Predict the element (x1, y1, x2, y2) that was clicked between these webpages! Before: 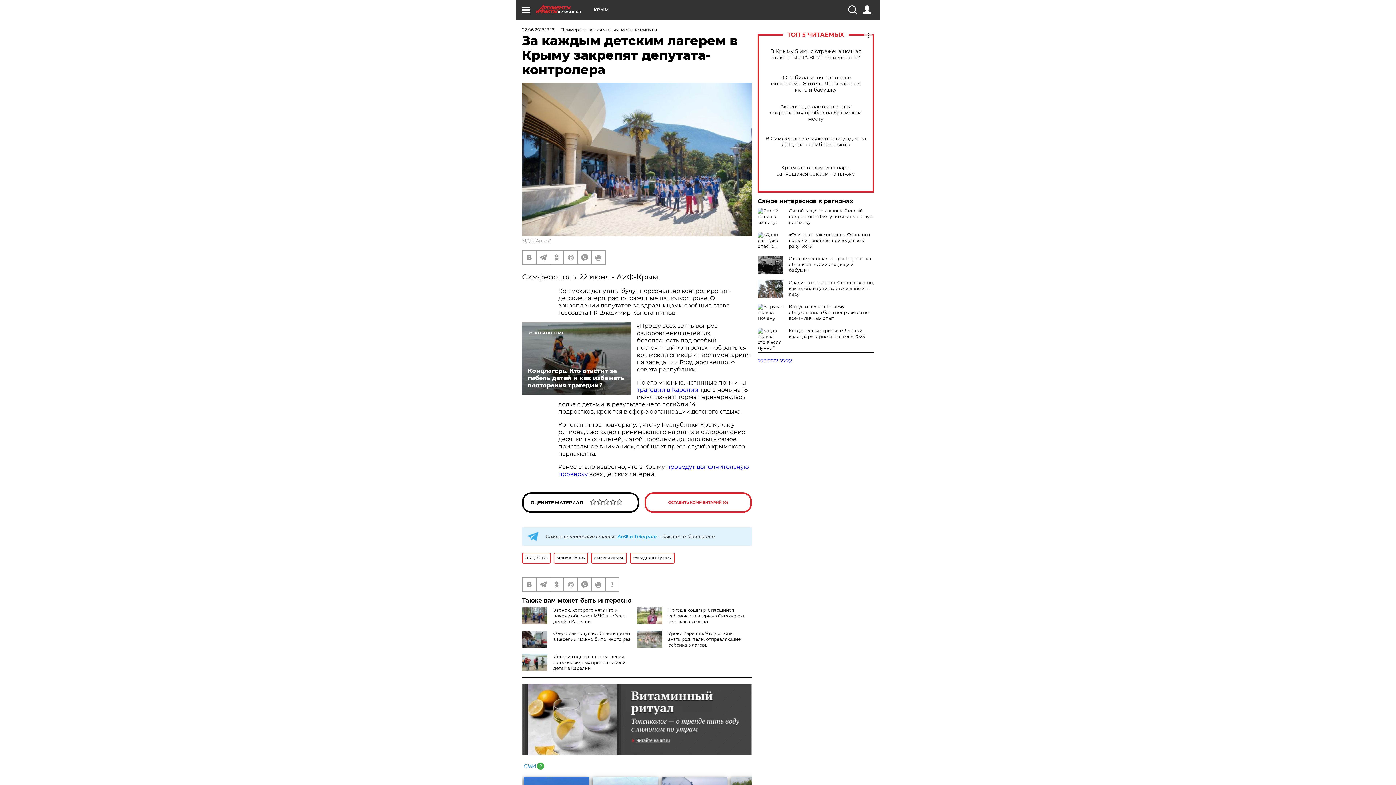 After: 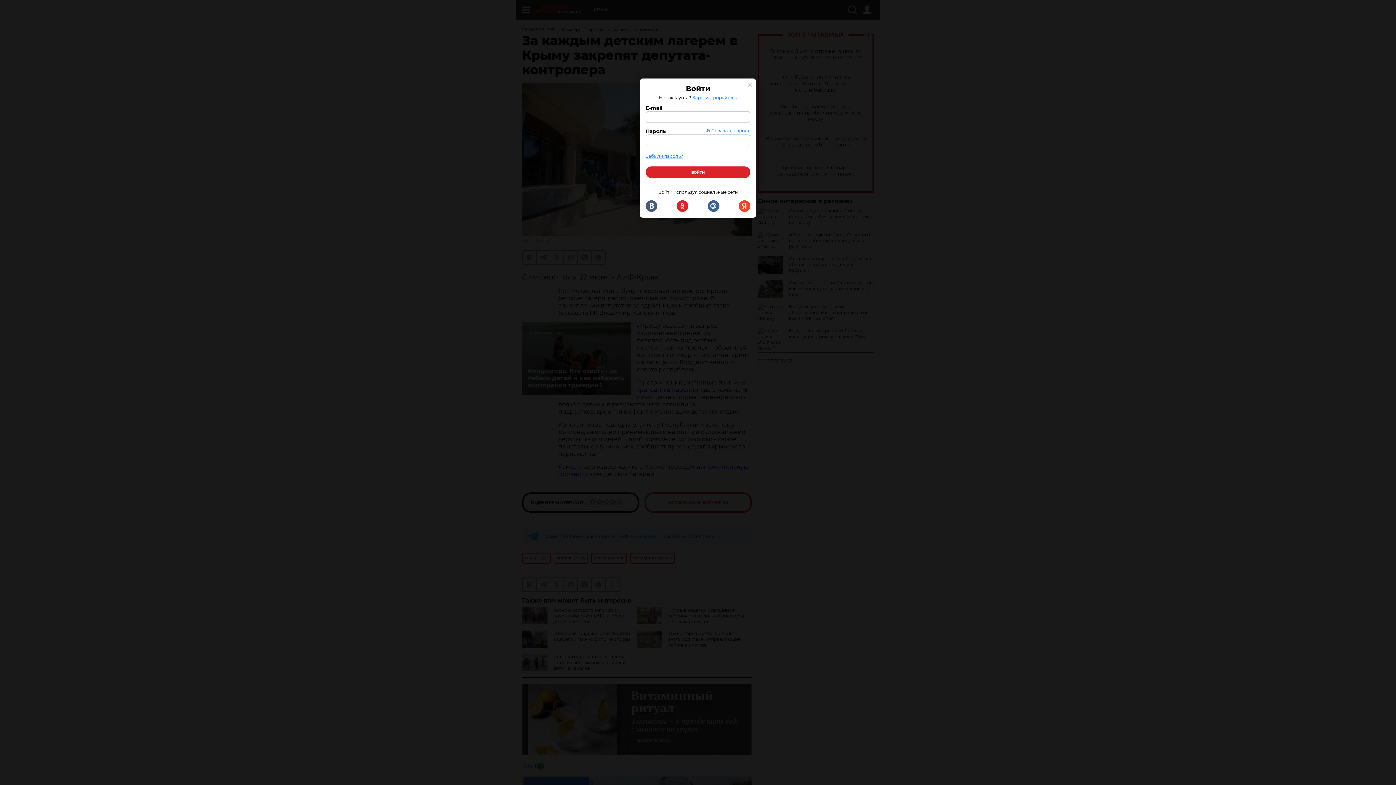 Action: bbox: (862, 5, 871, 14)